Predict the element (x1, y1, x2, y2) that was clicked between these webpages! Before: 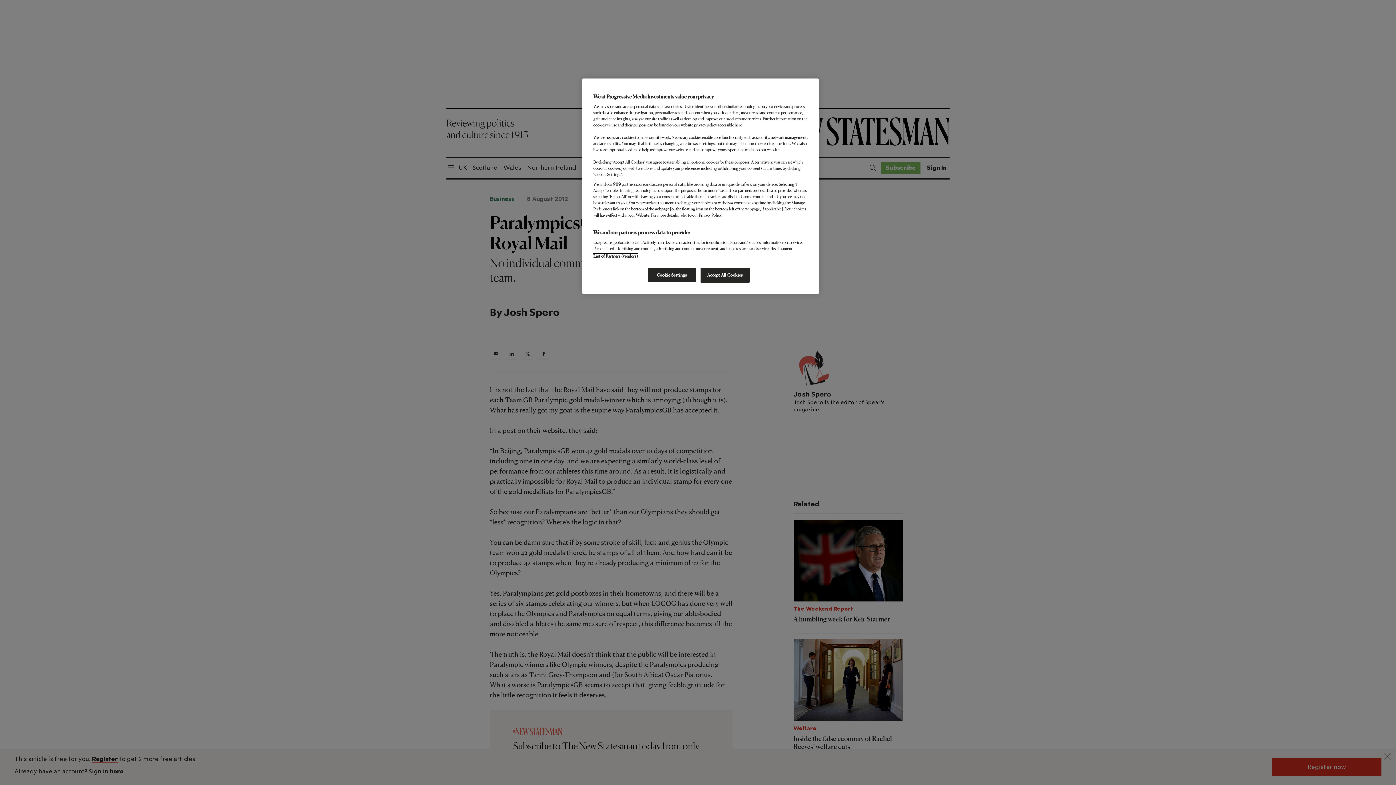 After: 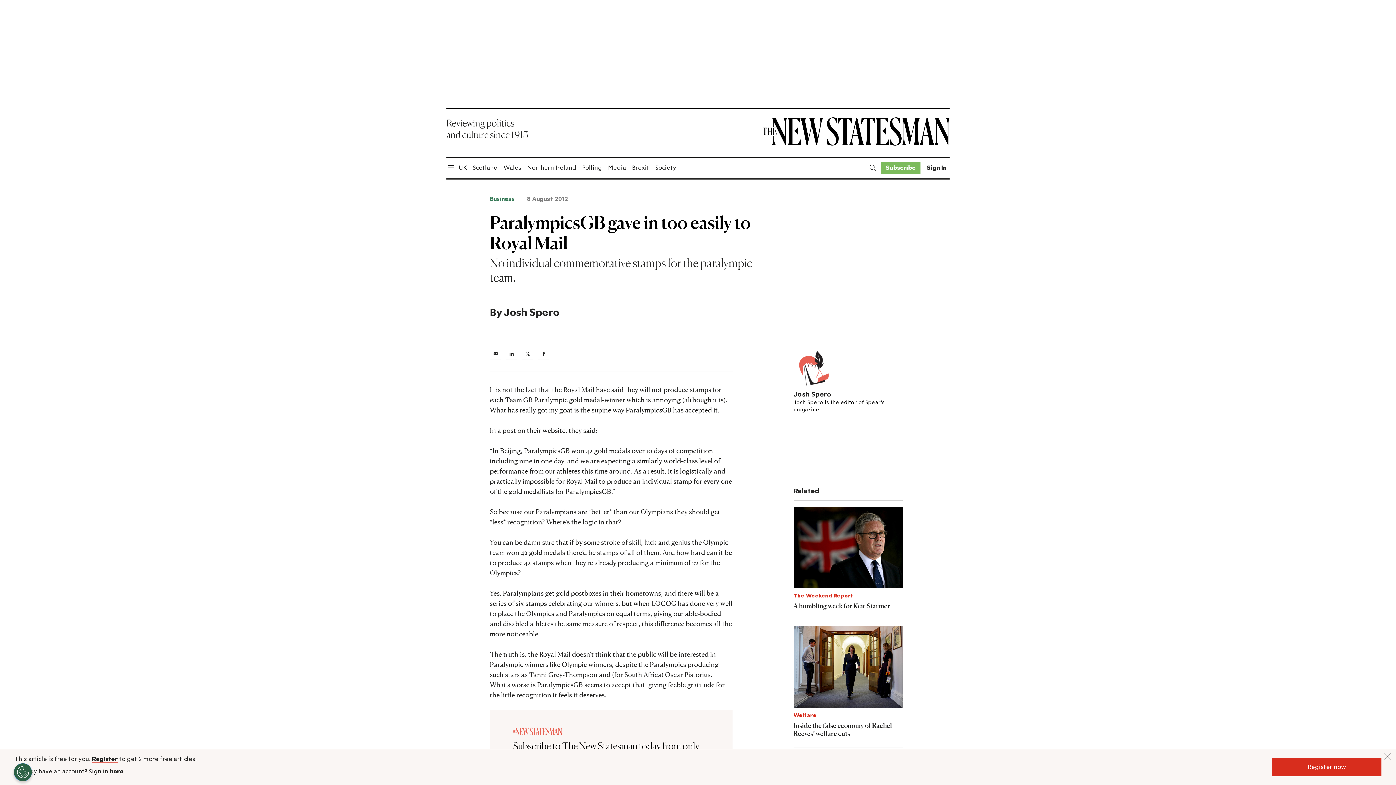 Action: bbox: (700, 268, 749, 282) label: Accept All Cookies